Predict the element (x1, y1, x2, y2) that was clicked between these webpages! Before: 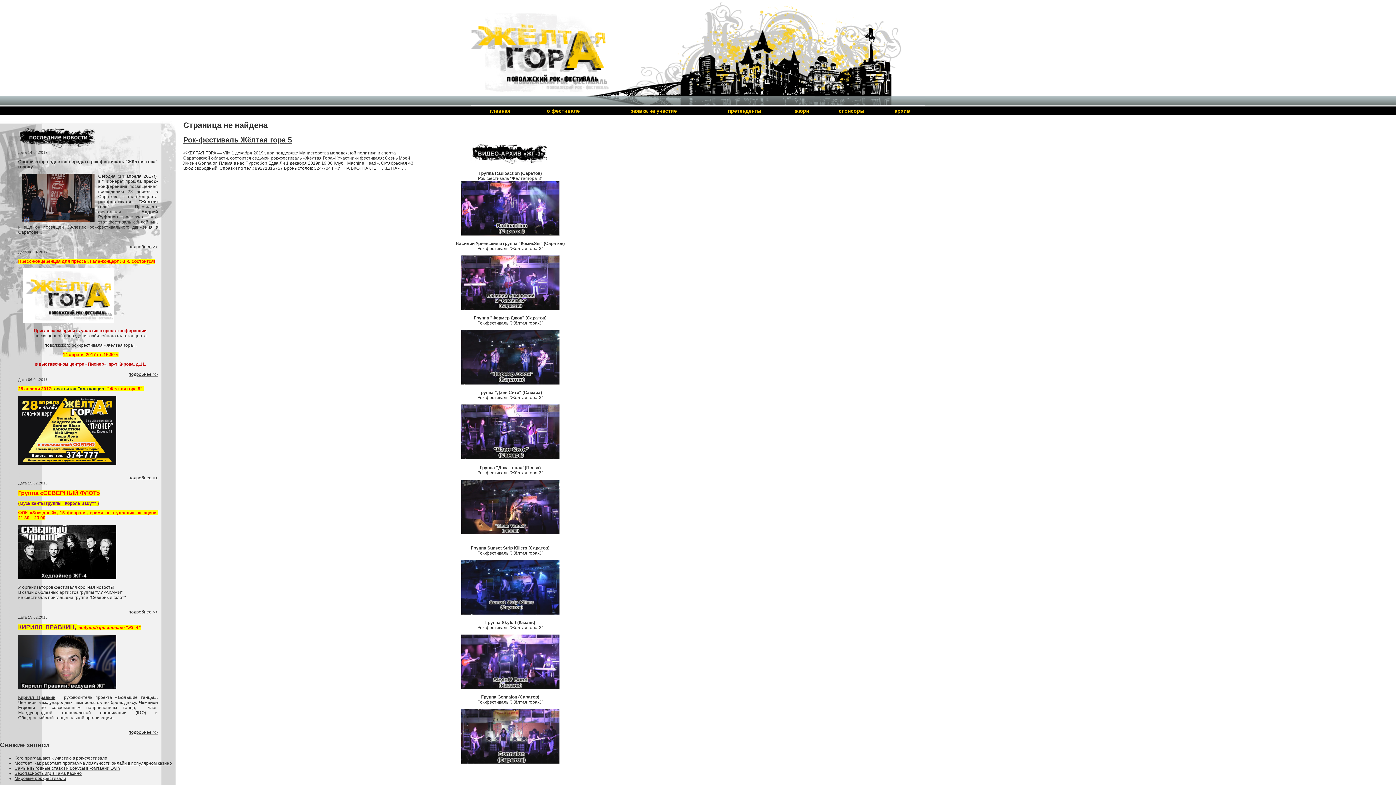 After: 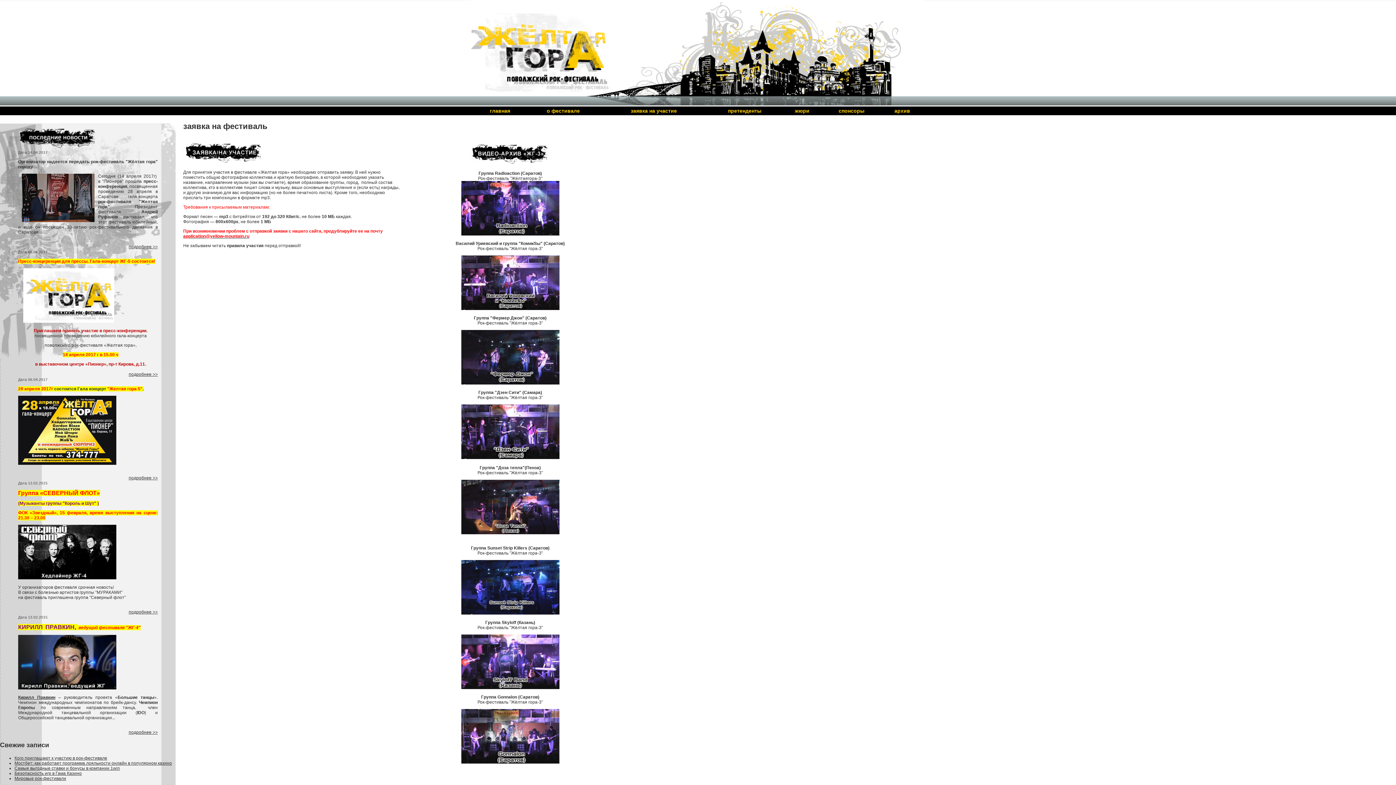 Action: bbox: (630, 108, 677, 113) label: заявка на участие